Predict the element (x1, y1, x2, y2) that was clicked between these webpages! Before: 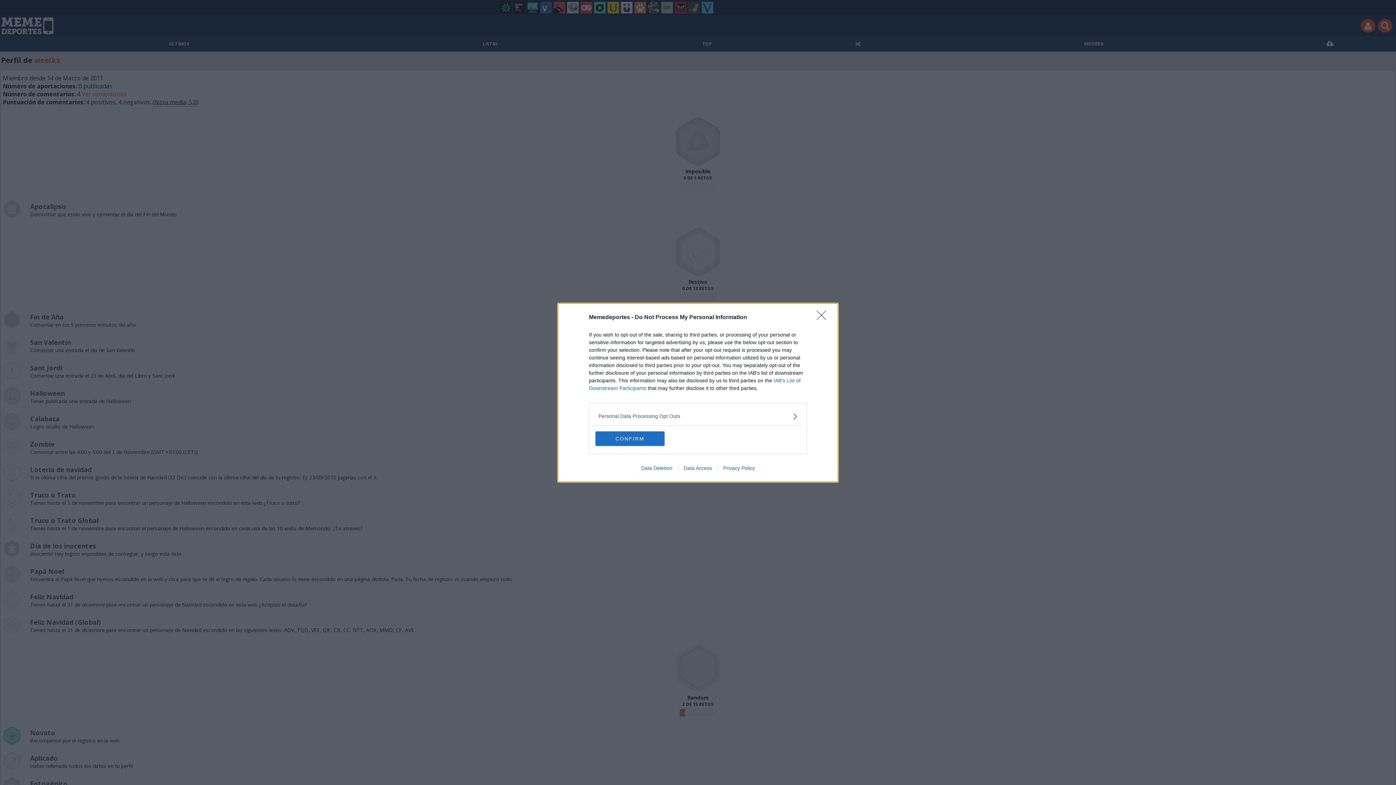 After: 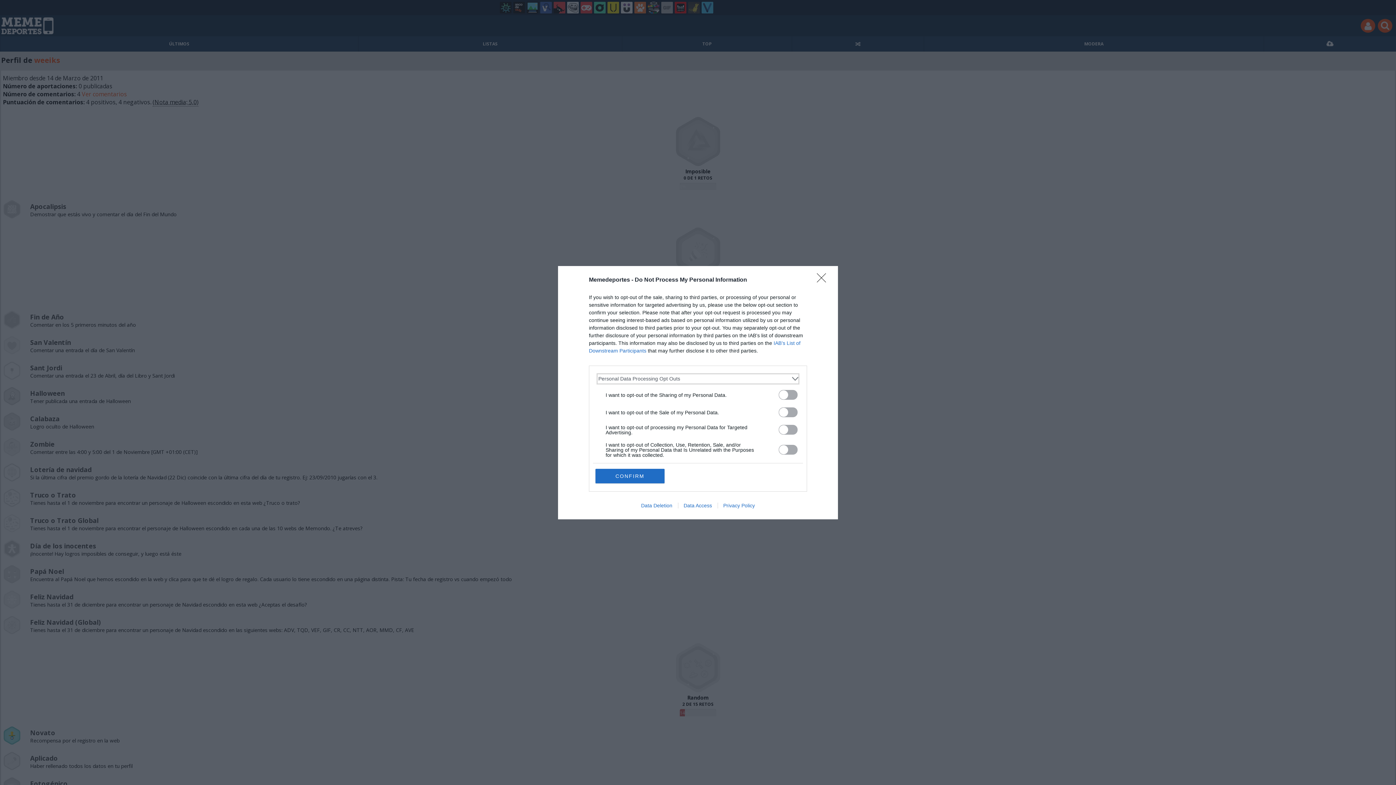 Action: bbox: (598, 412, 797, 420) label: Opt-Outs